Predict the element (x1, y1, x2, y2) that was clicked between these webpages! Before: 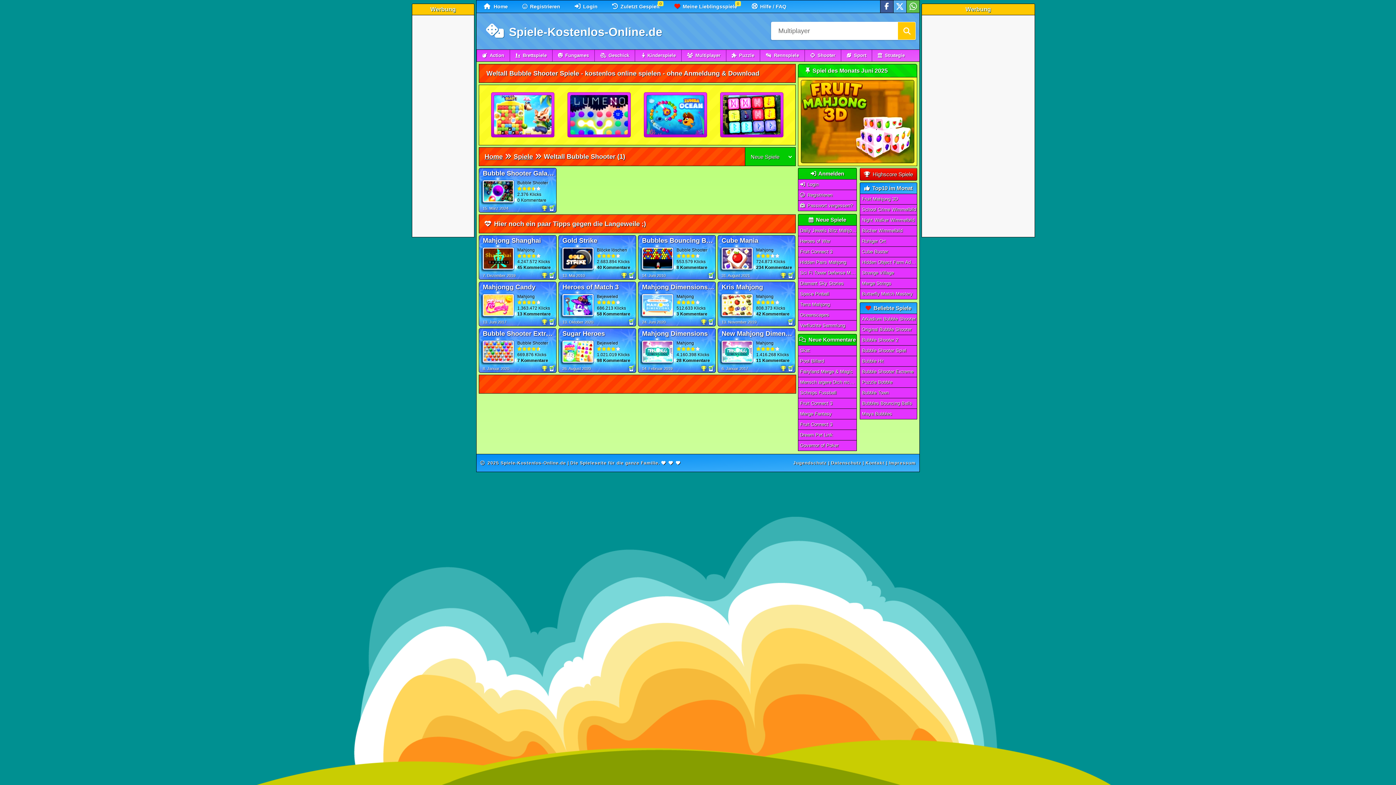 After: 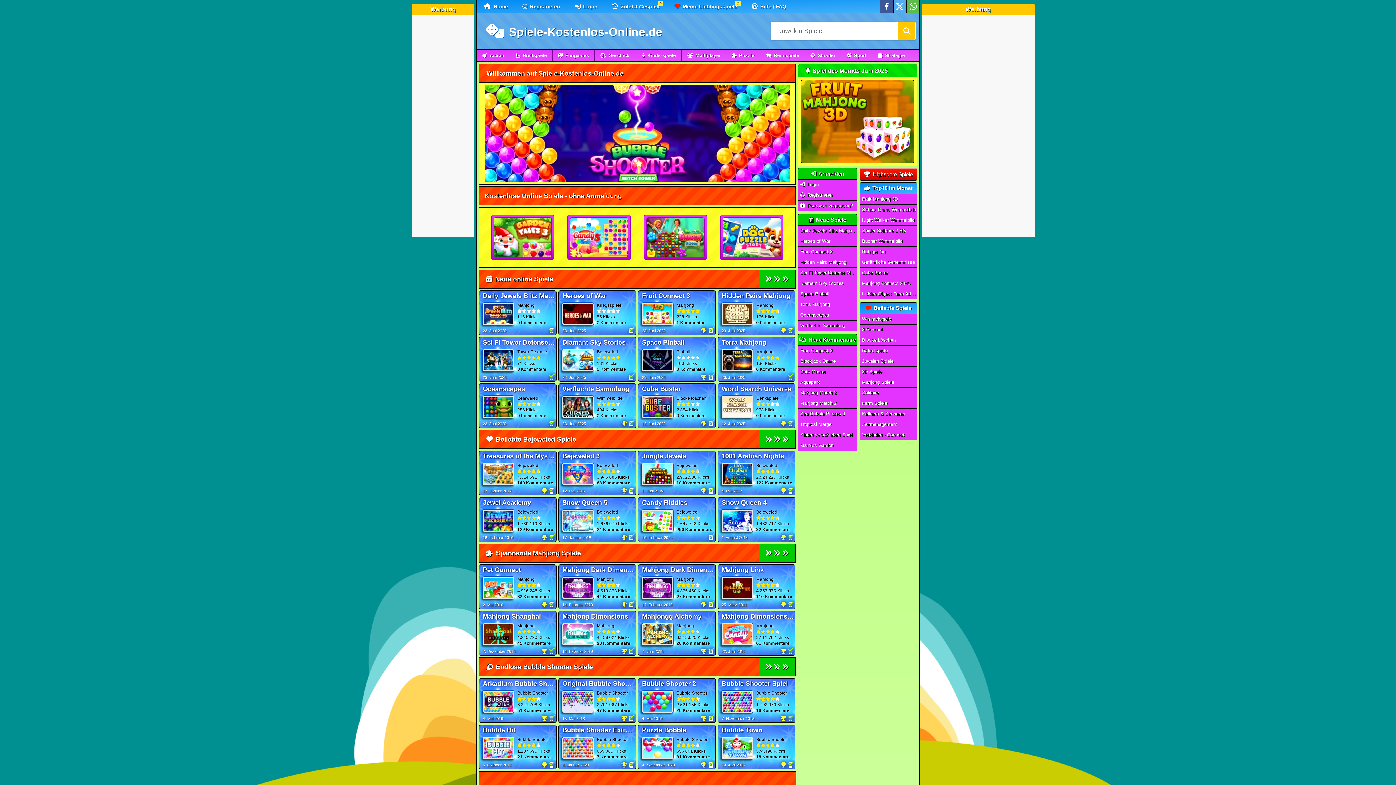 Action: label:  Home bbox: (476, 0, 515, 12)